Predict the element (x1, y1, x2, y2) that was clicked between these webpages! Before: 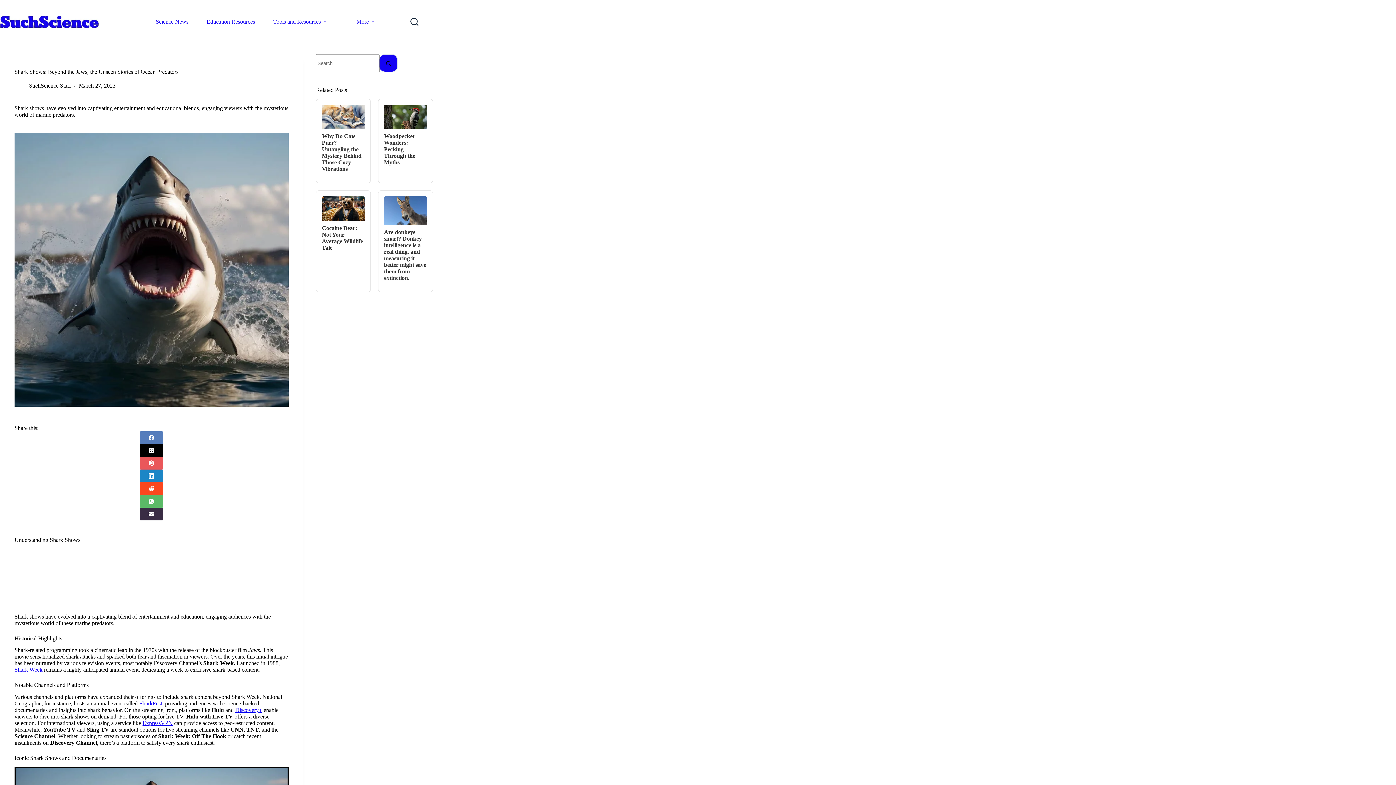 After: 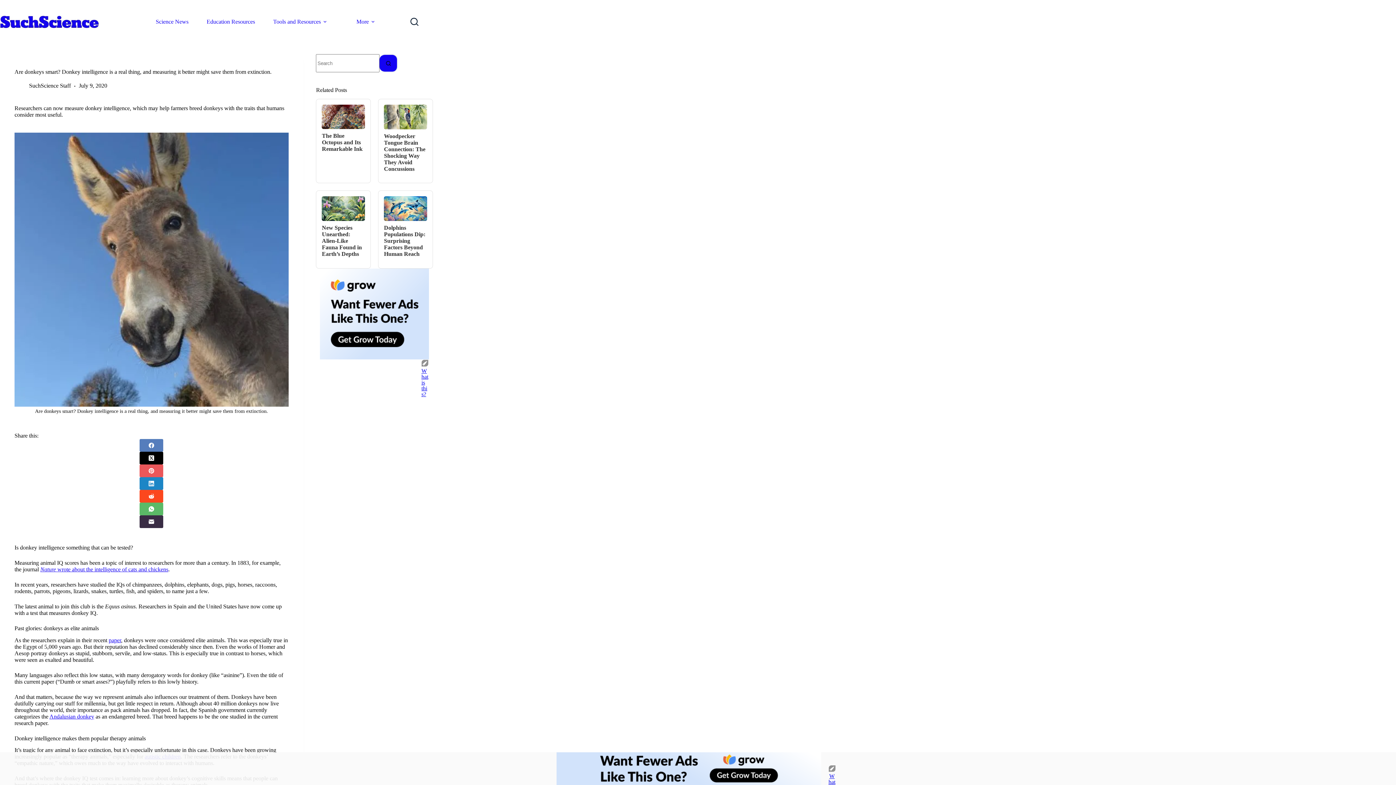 Action: bbox: (384, 207, 427, 213)